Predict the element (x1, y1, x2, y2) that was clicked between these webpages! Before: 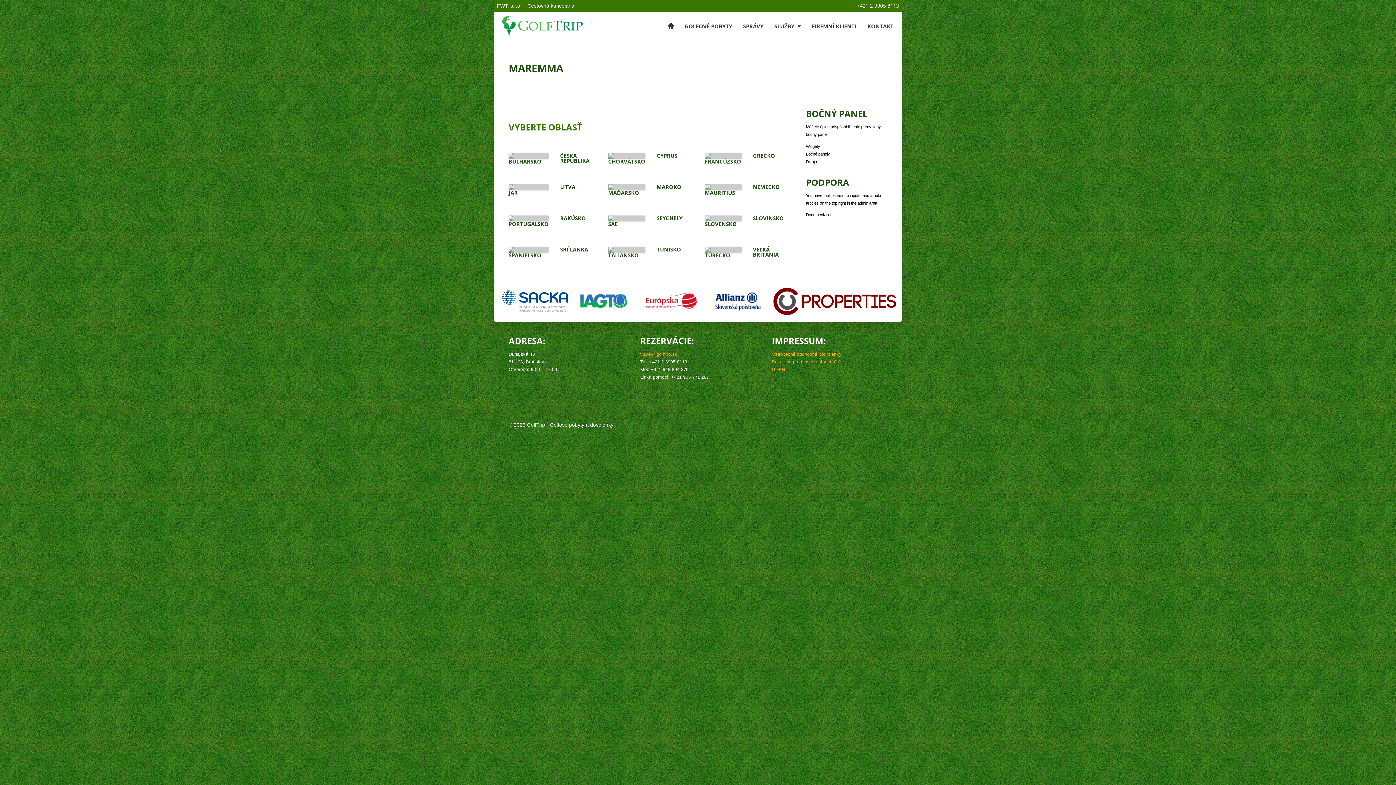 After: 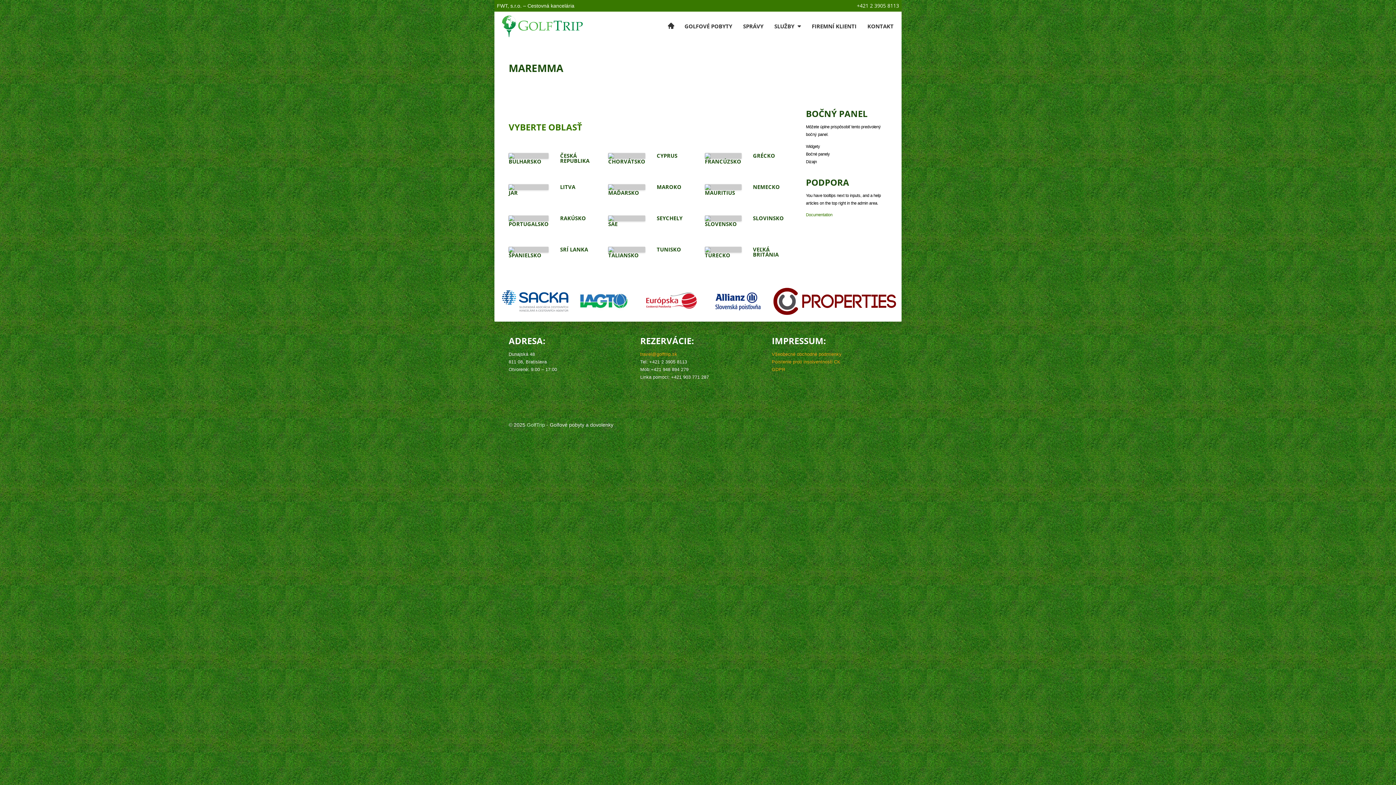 Action: label: Documentation bbox: (806, 212, 832, 217)